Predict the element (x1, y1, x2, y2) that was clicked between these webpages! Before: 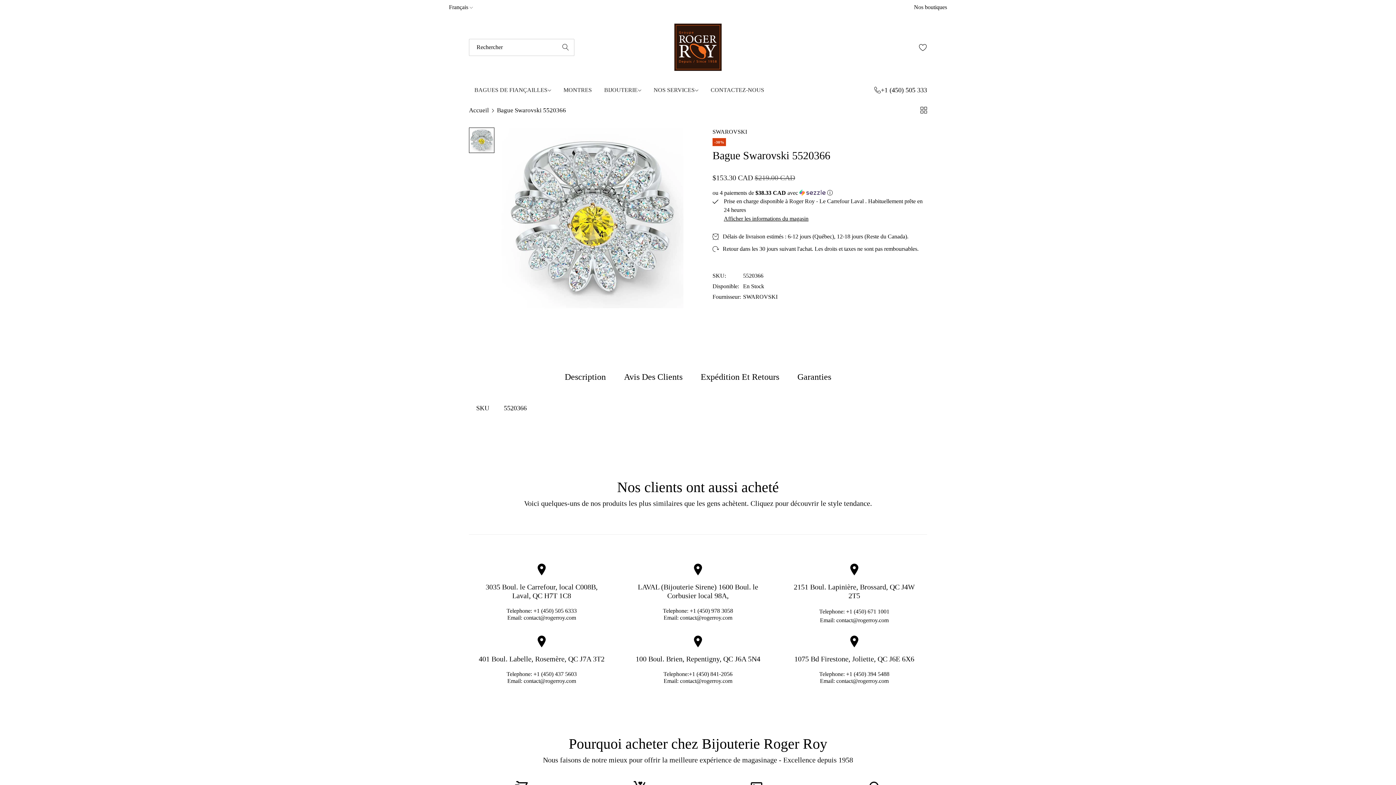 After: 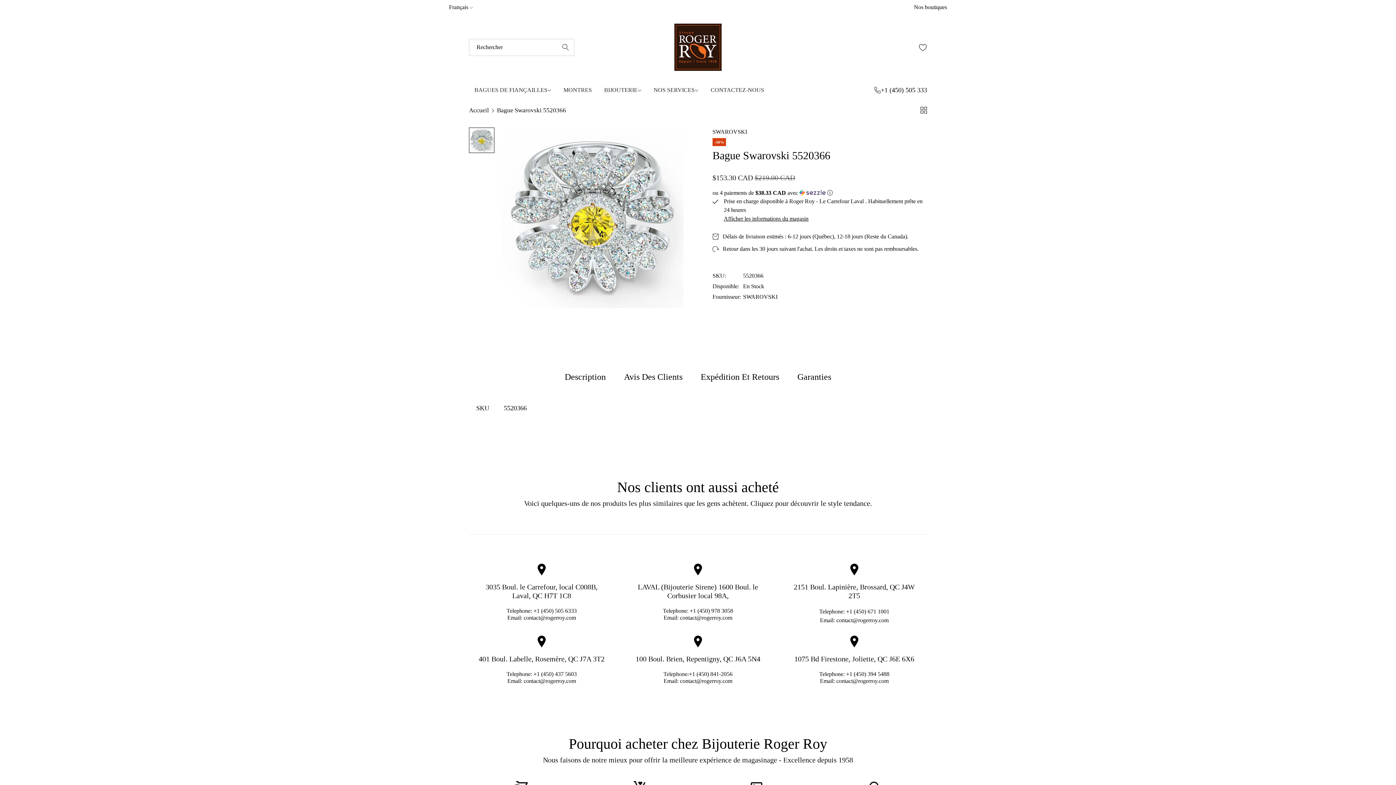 Action: bbox: (836, 617, 888, 623) label: contact@rogerroy.com